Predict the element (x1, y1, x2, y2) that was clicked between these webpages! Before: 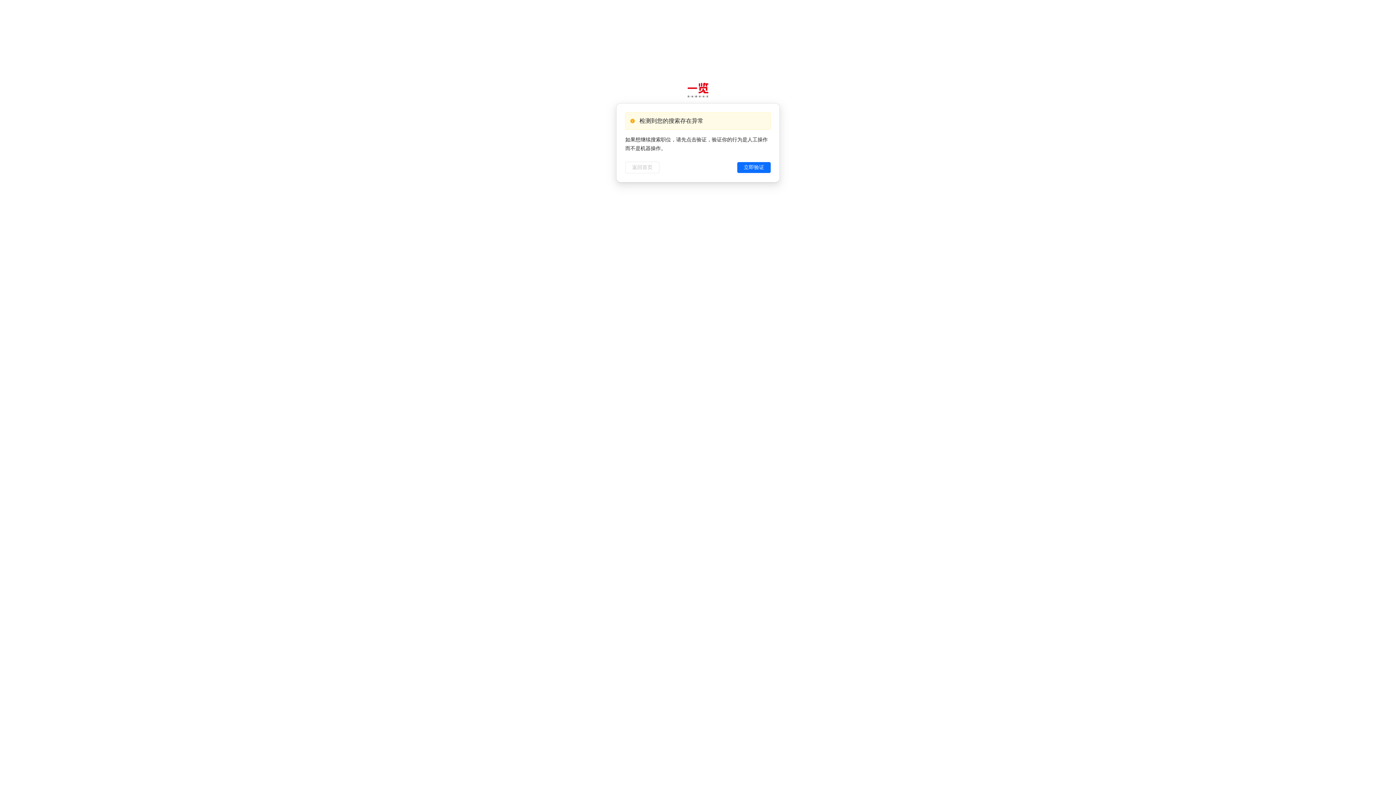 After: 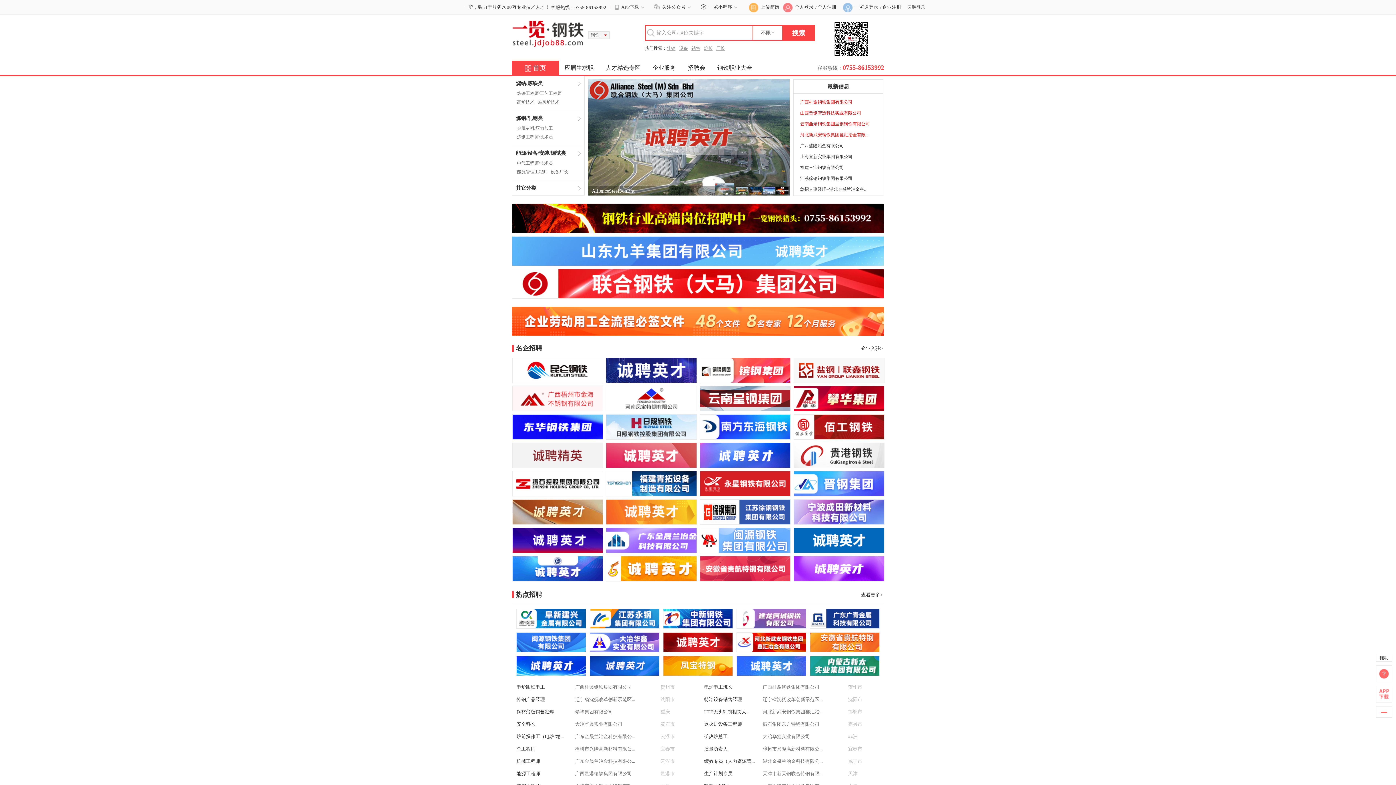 Action: bbox: (625, 161, 659, 173) label: 返回首页